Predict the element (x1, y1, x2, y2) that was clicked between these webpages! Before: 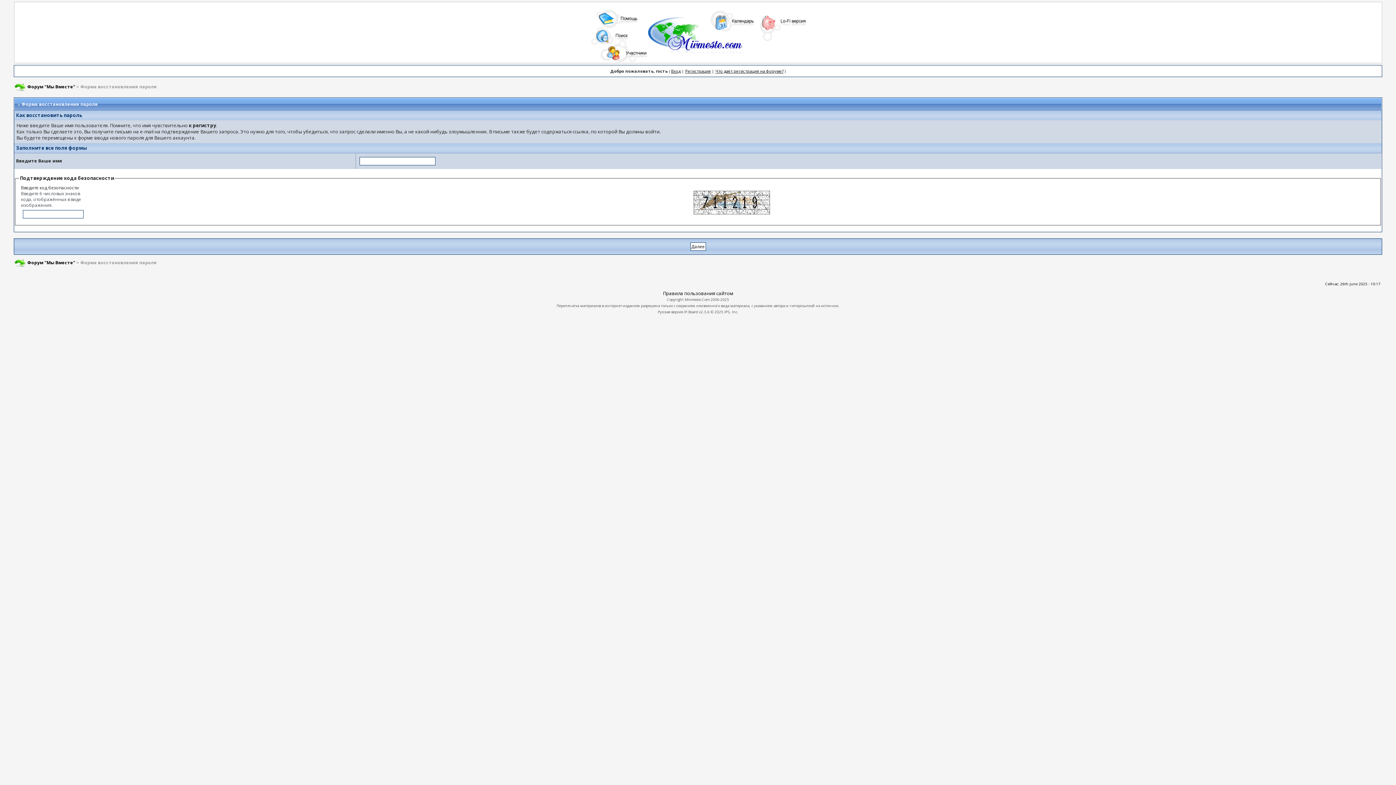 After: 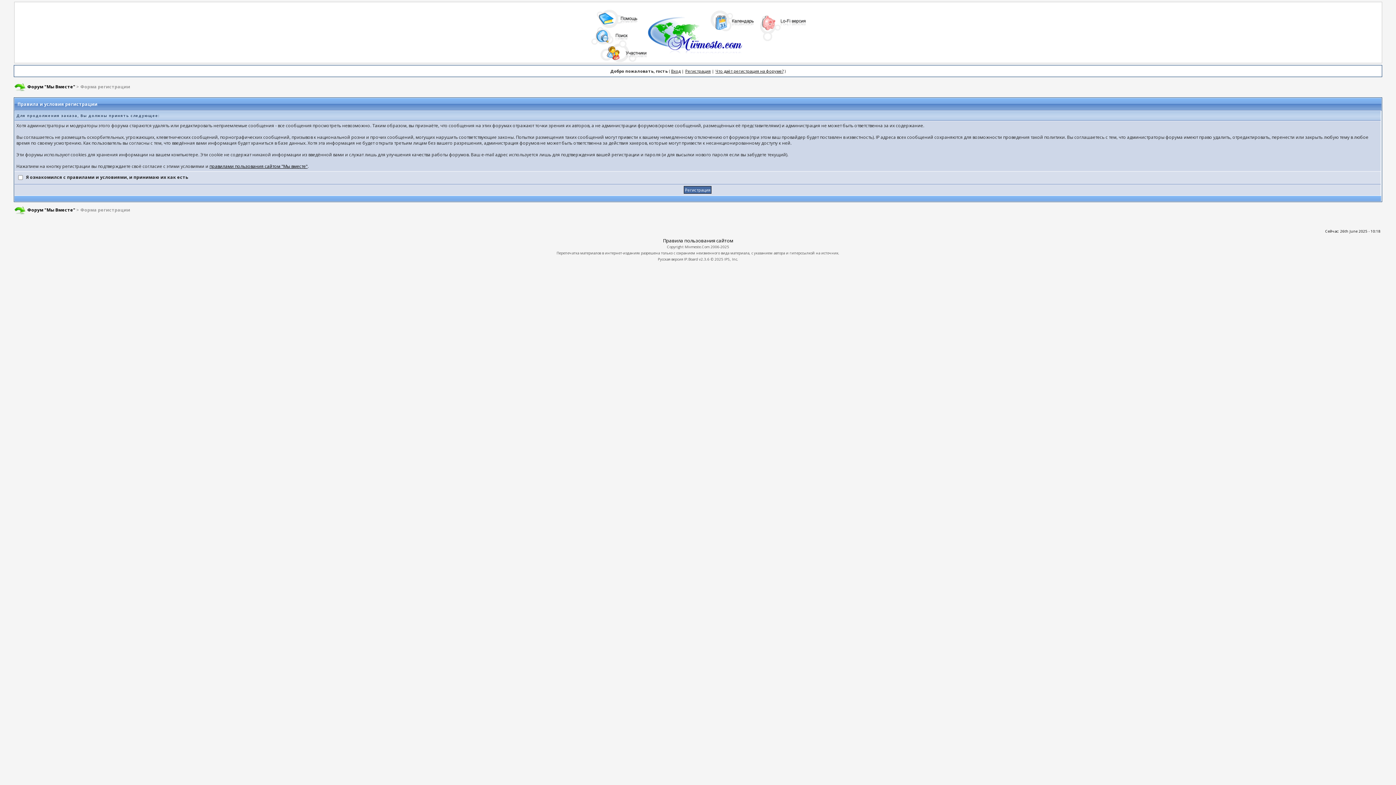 Action: label: Регистрация bbox: (685, 68, 710, 73)